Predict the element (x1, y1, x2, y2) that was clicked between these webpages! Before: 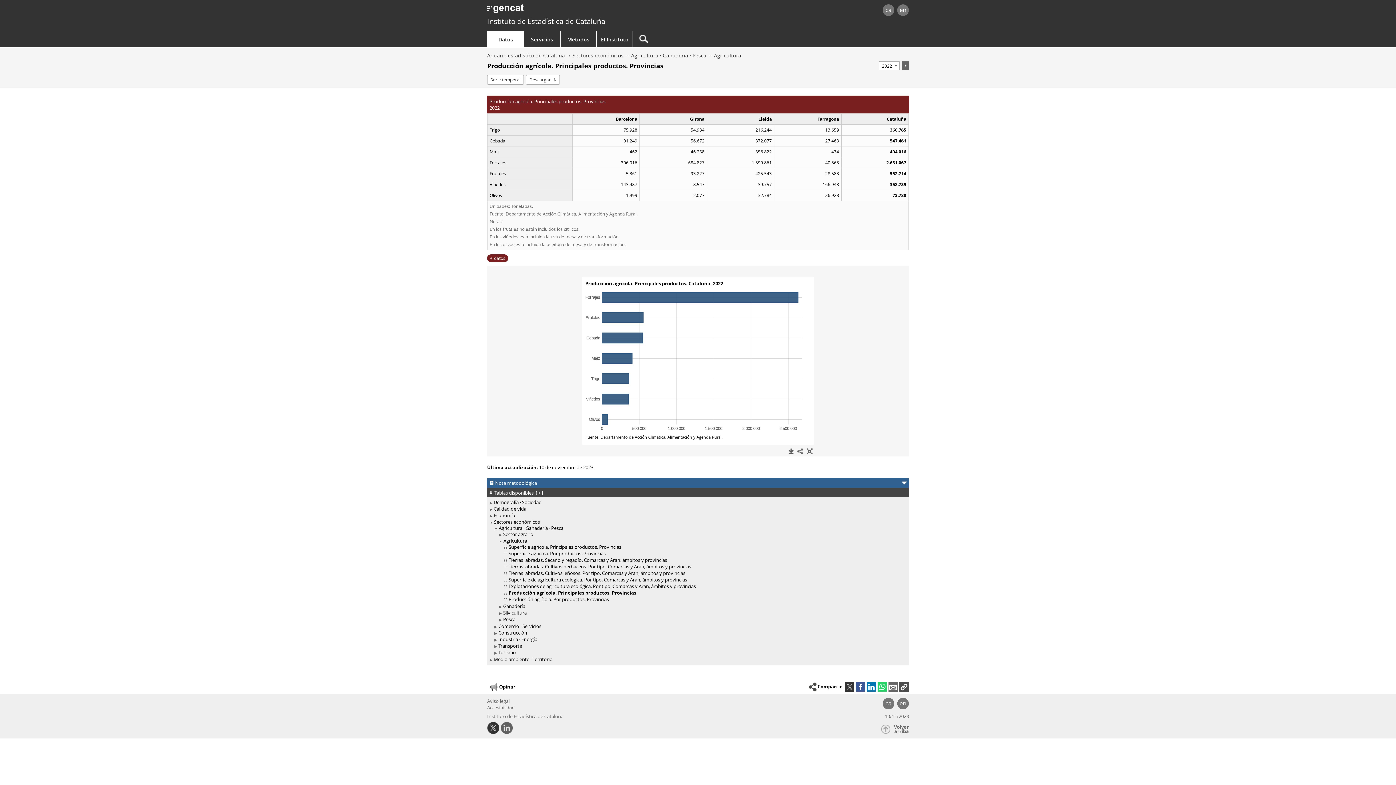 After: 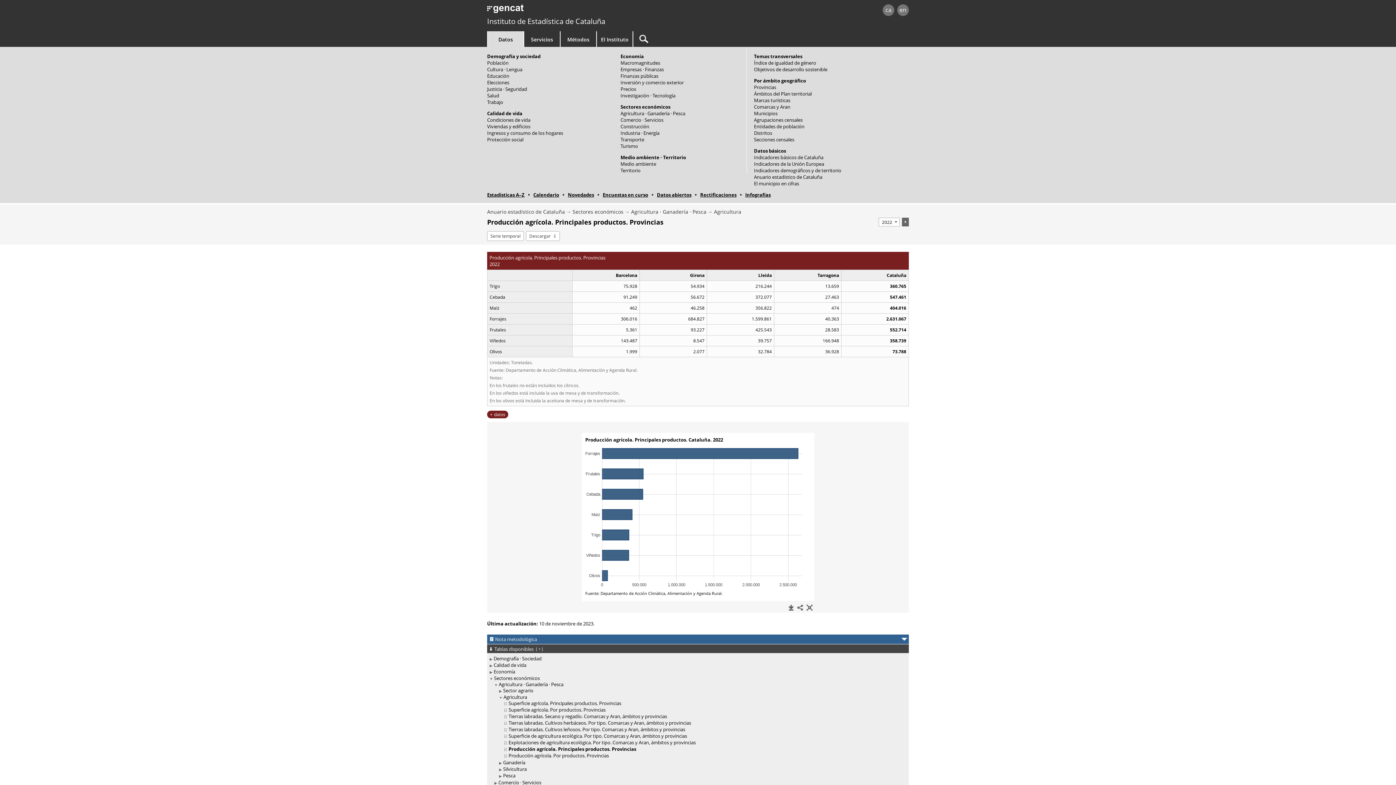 Action: label: Datos bbox: (498, 36, 513, 42)